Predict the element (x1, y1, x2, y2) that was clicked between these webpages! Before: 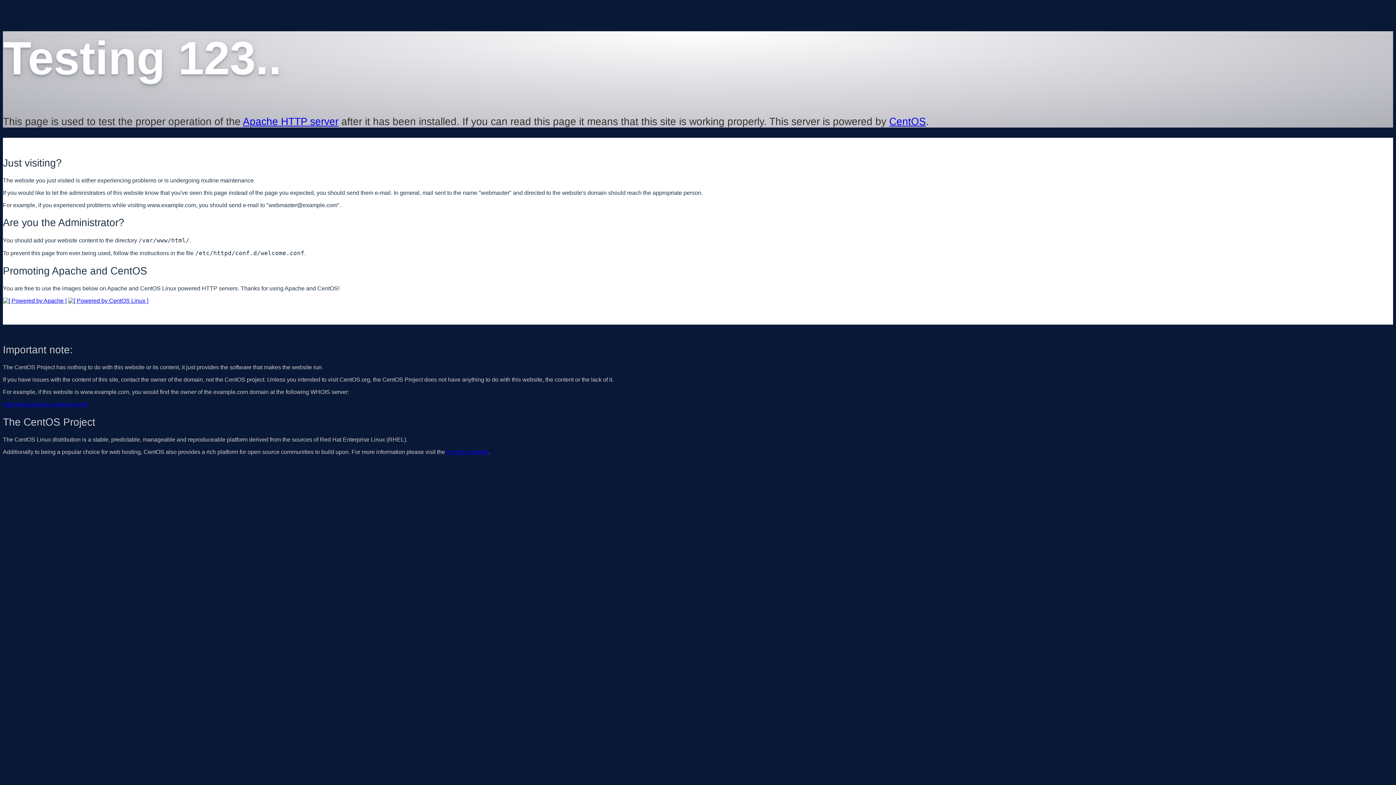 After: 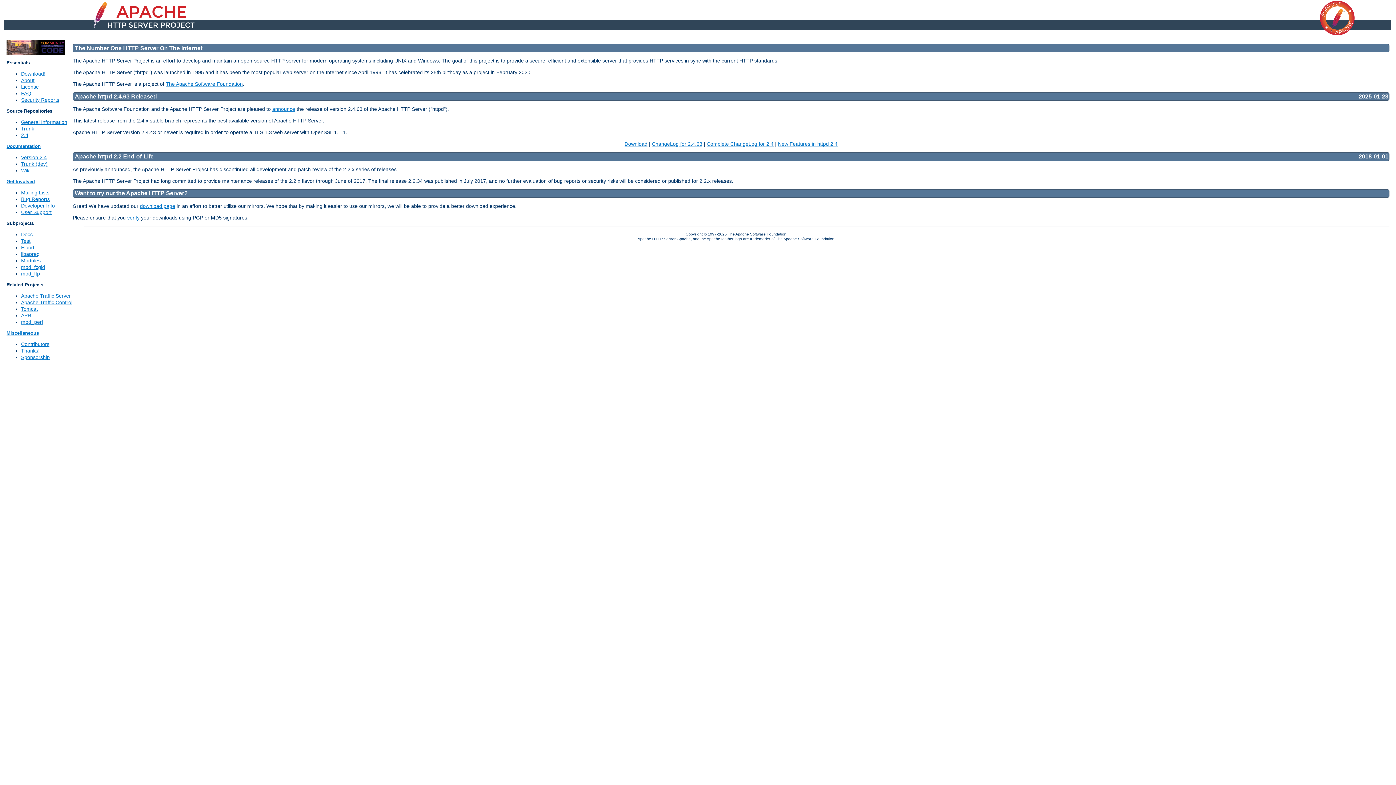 Action: bbox: (2, 297, 66, 303)